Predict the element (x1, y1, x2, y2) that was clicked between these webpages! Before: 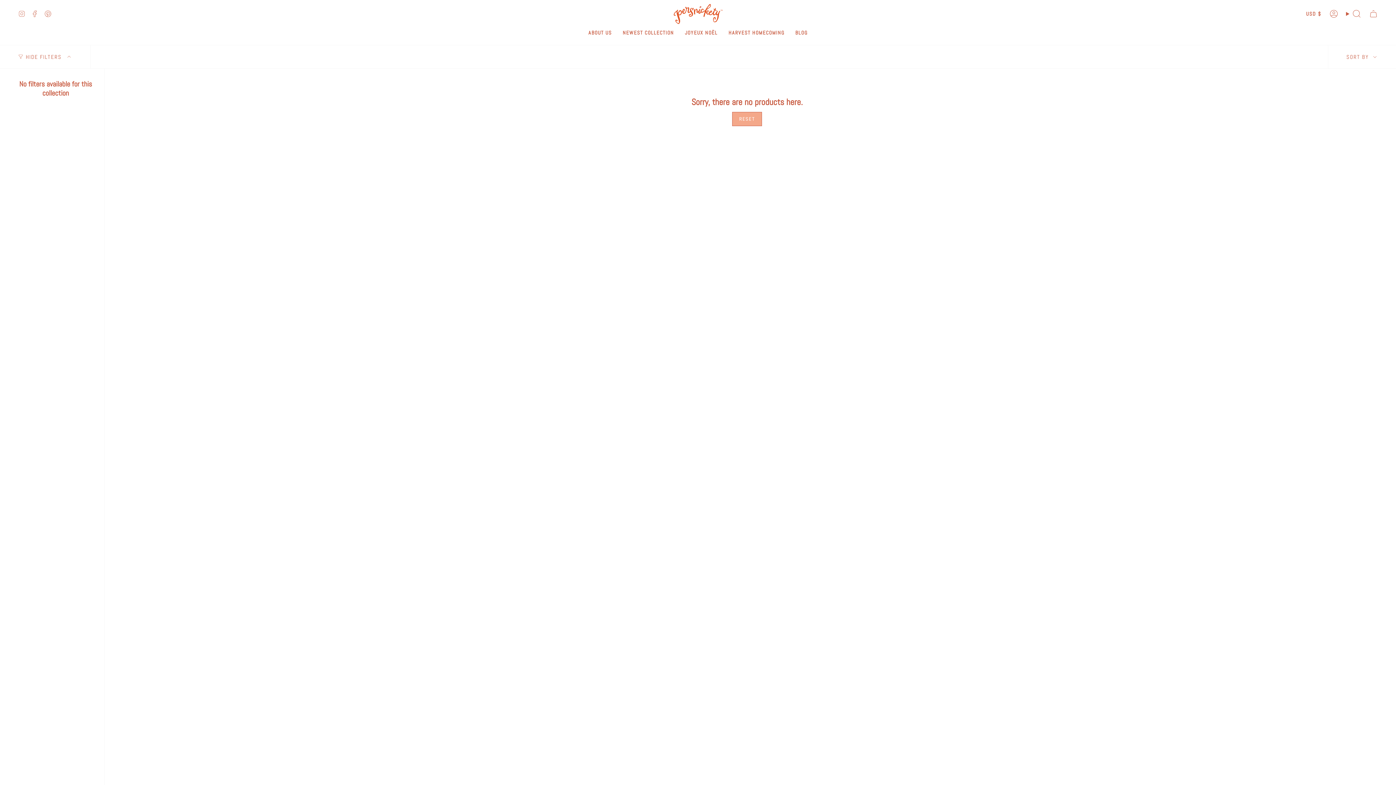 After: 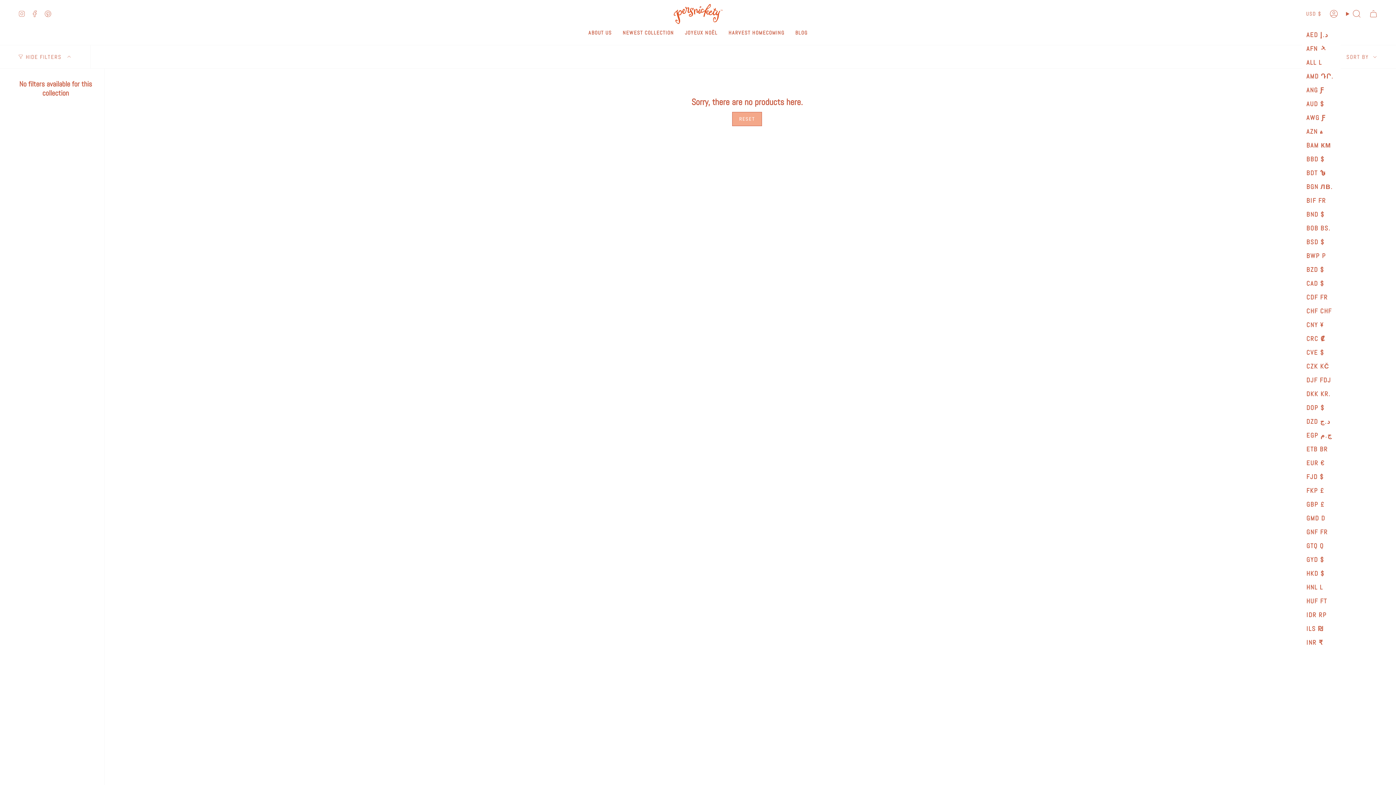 Action: bbox: (1302, 4, 1325, 23) label: USD $